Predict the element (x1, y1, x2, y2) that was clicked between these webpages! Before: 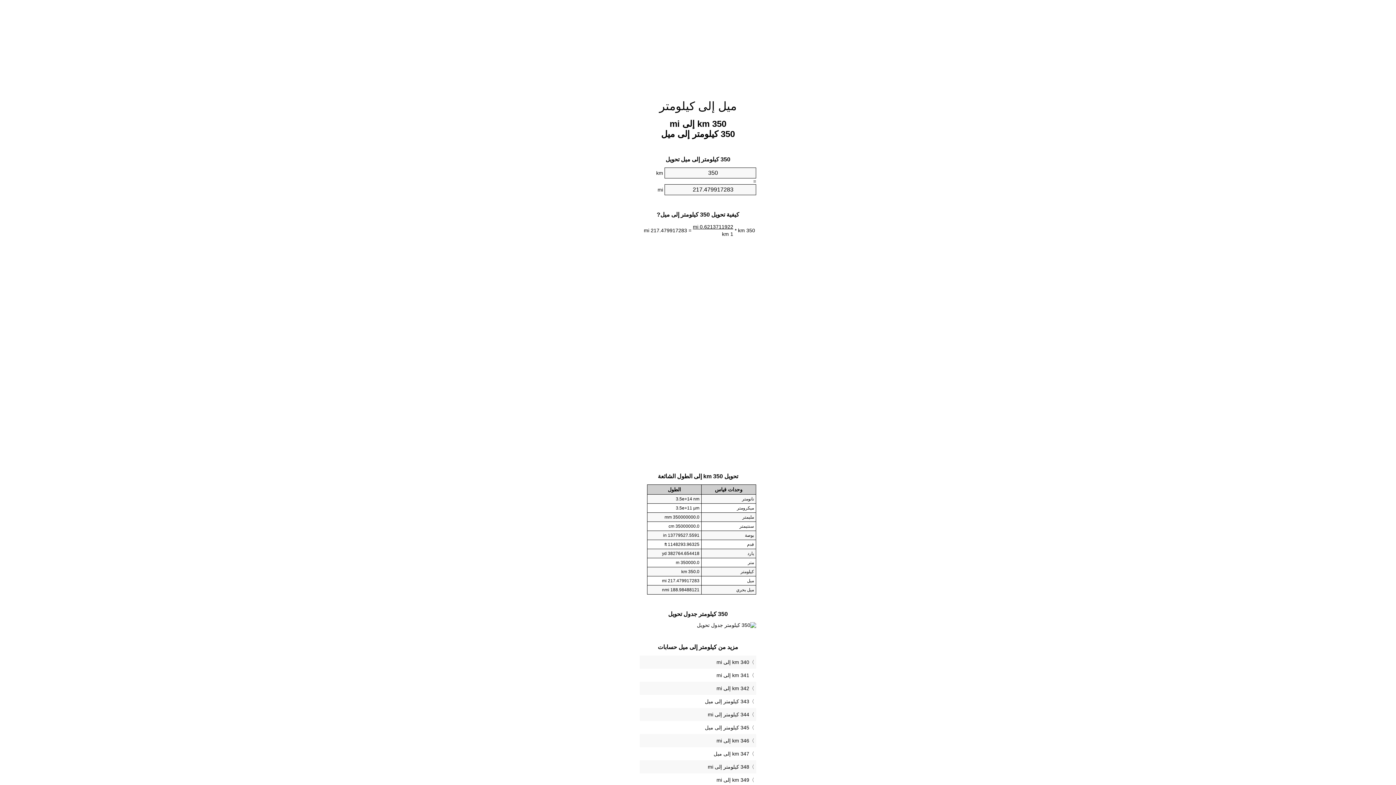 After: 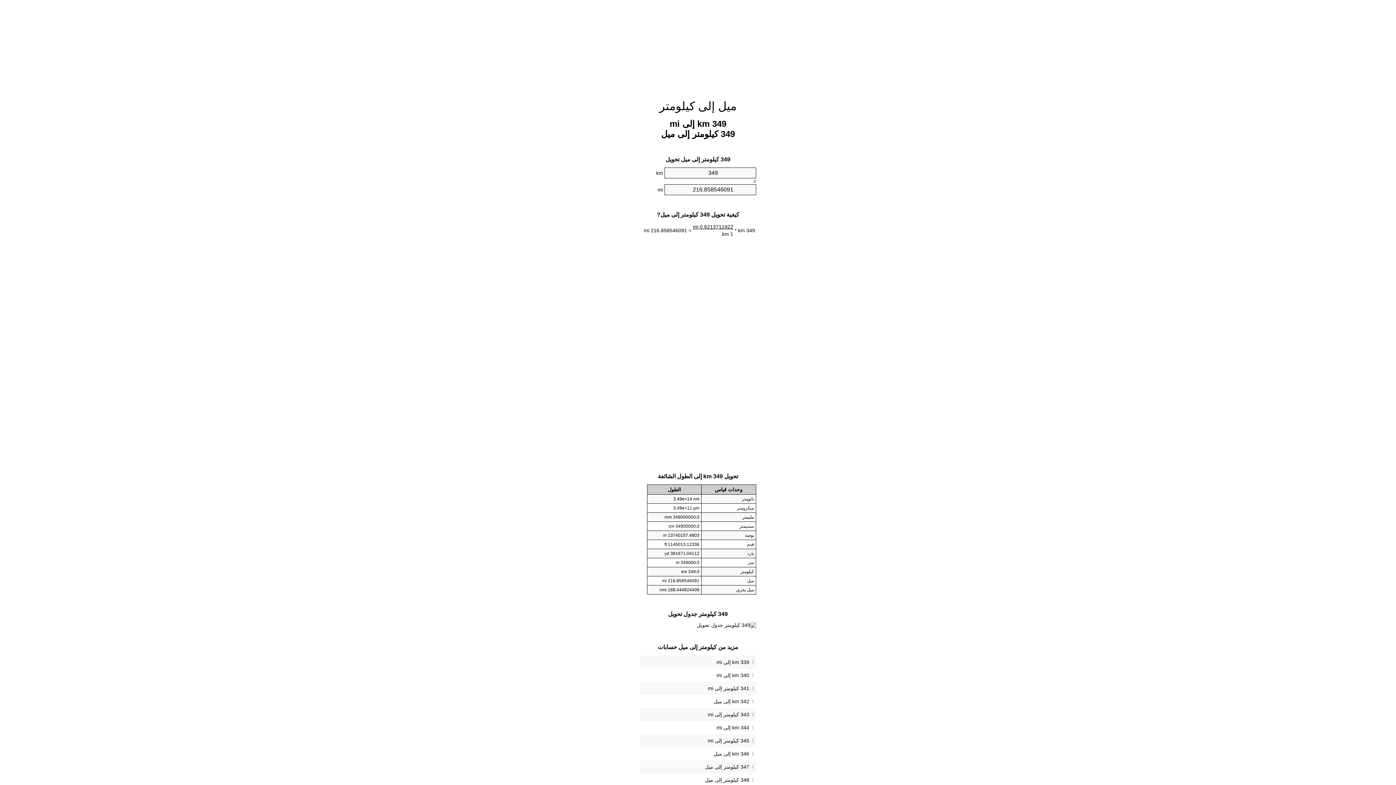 Action: bbox: (641, 775, 754, 785) label: 349 km إلى mi